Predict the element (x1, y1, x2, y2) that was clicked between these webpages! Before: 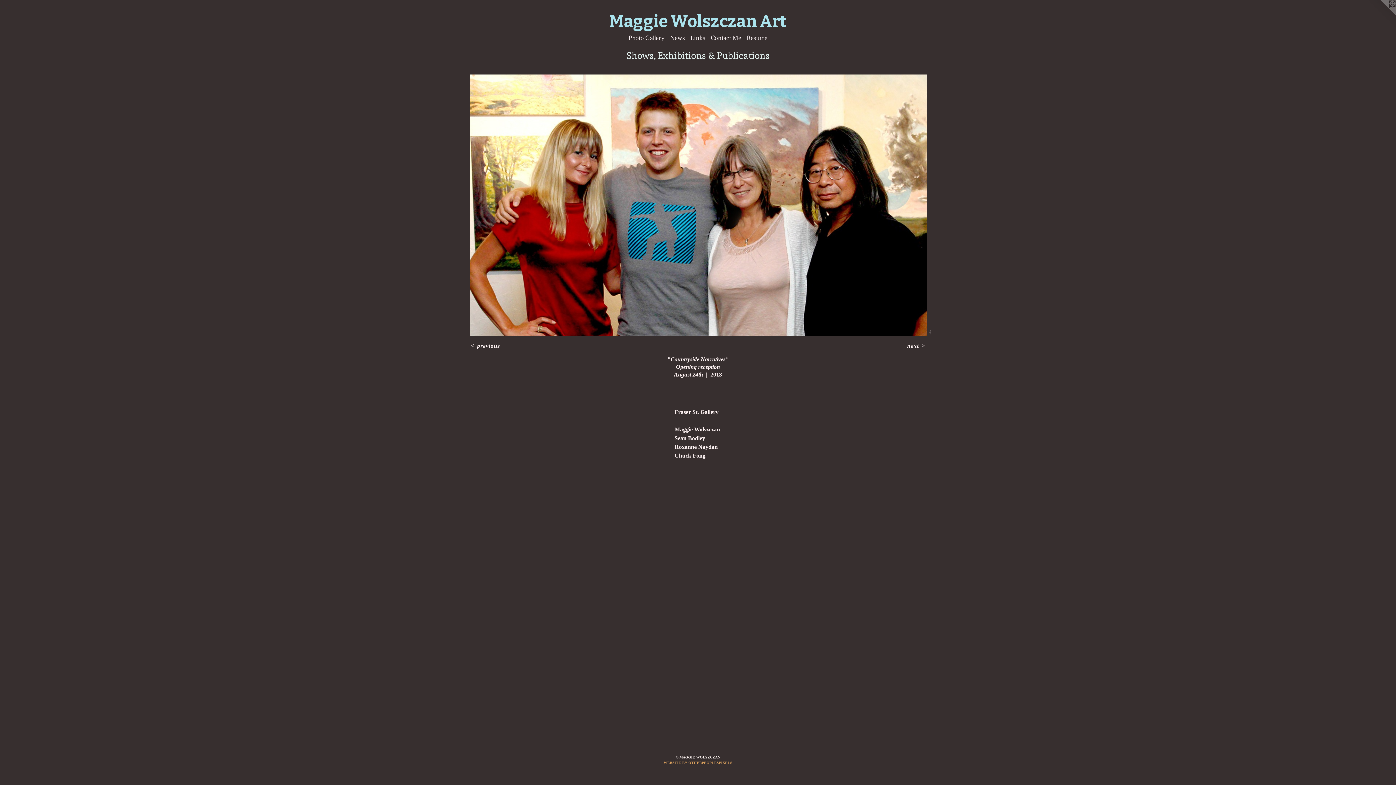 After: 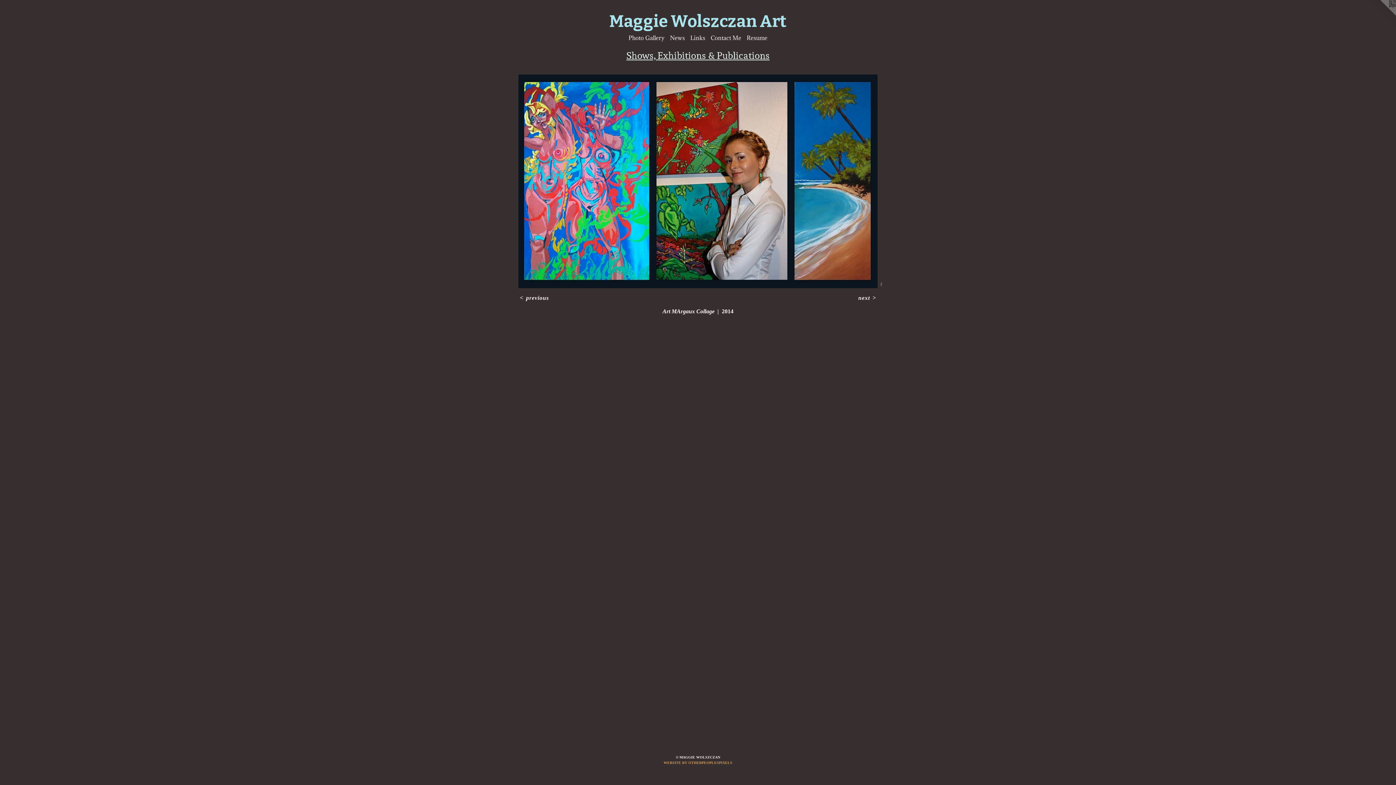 Action: bbox: (469, 74, 926, 336)